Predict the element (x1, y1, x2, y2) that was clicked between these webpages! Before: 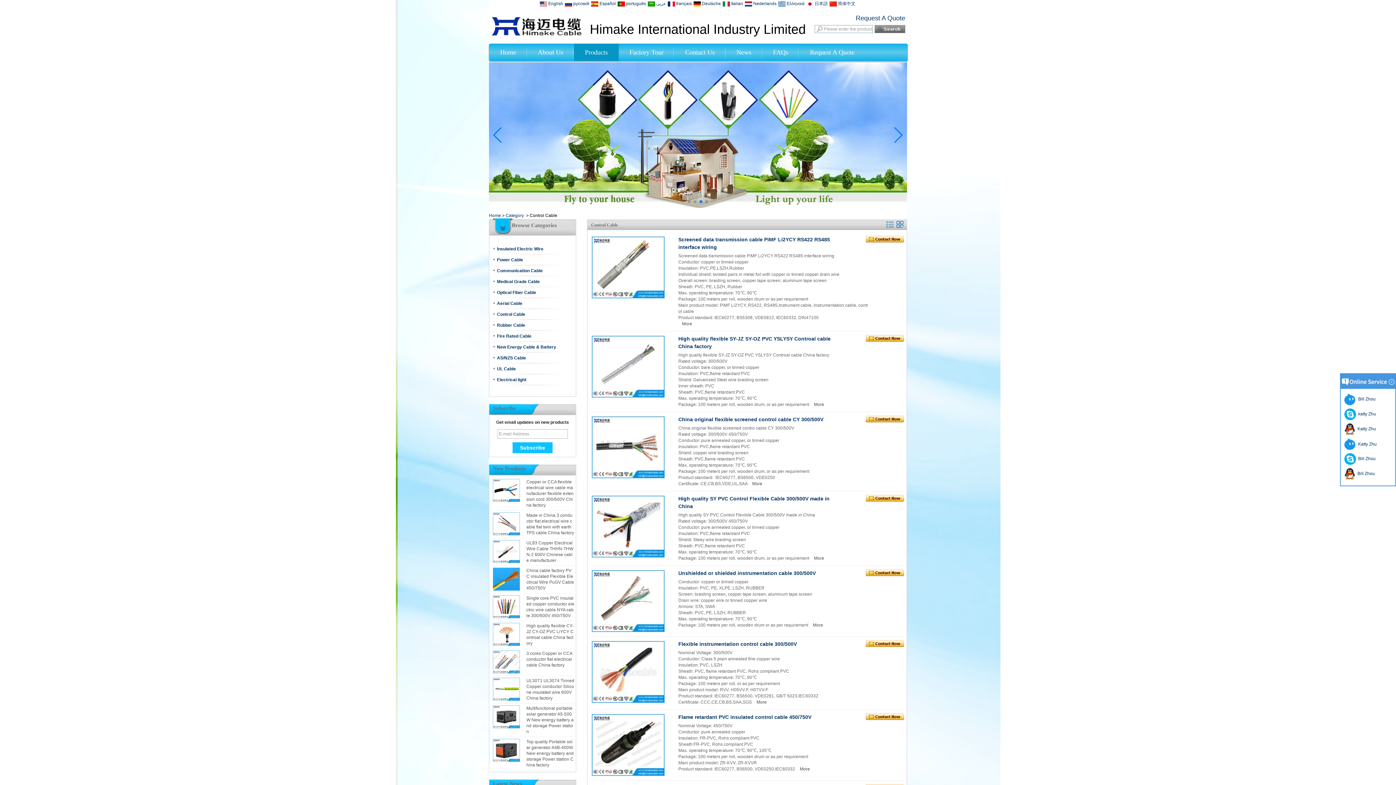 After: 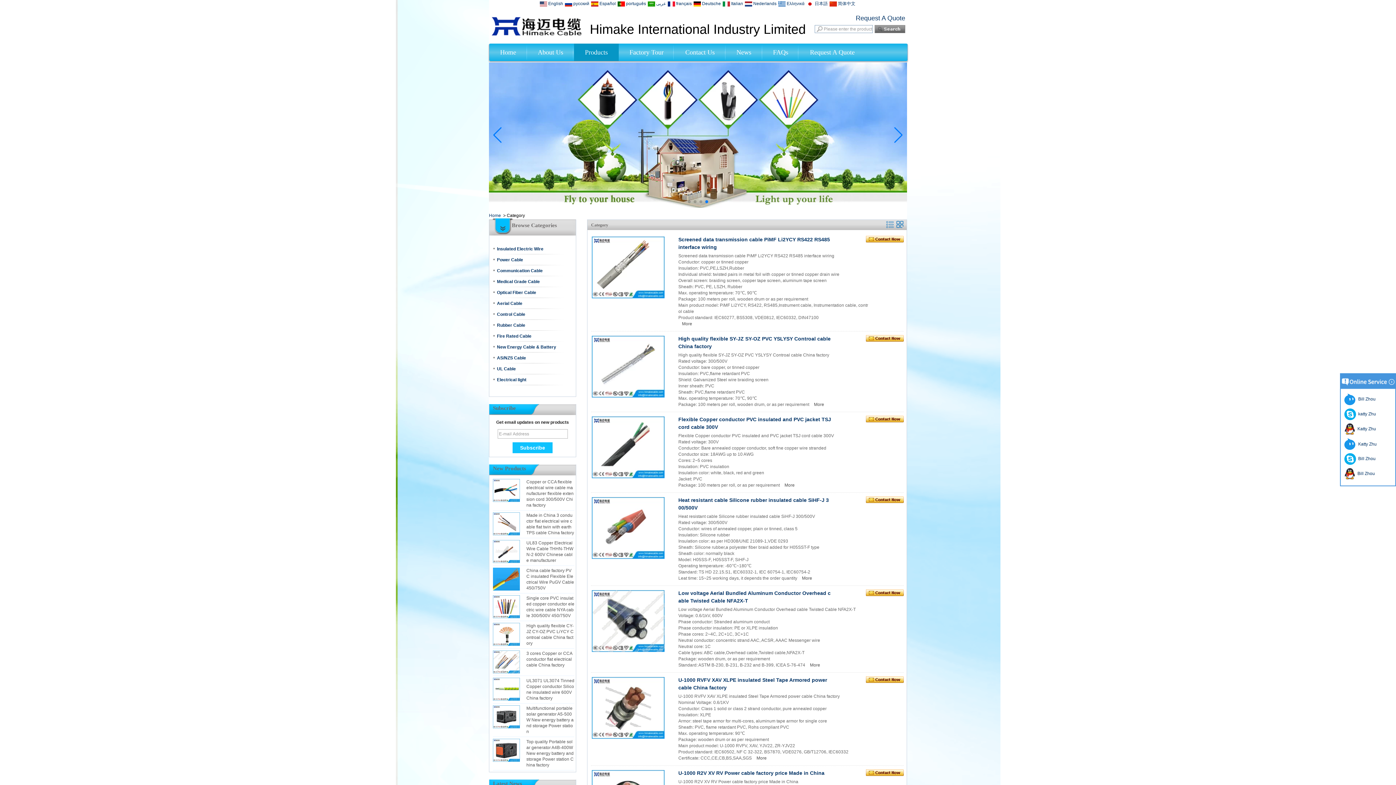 Action: label: Category bbox: (505, 213, 524, 218)